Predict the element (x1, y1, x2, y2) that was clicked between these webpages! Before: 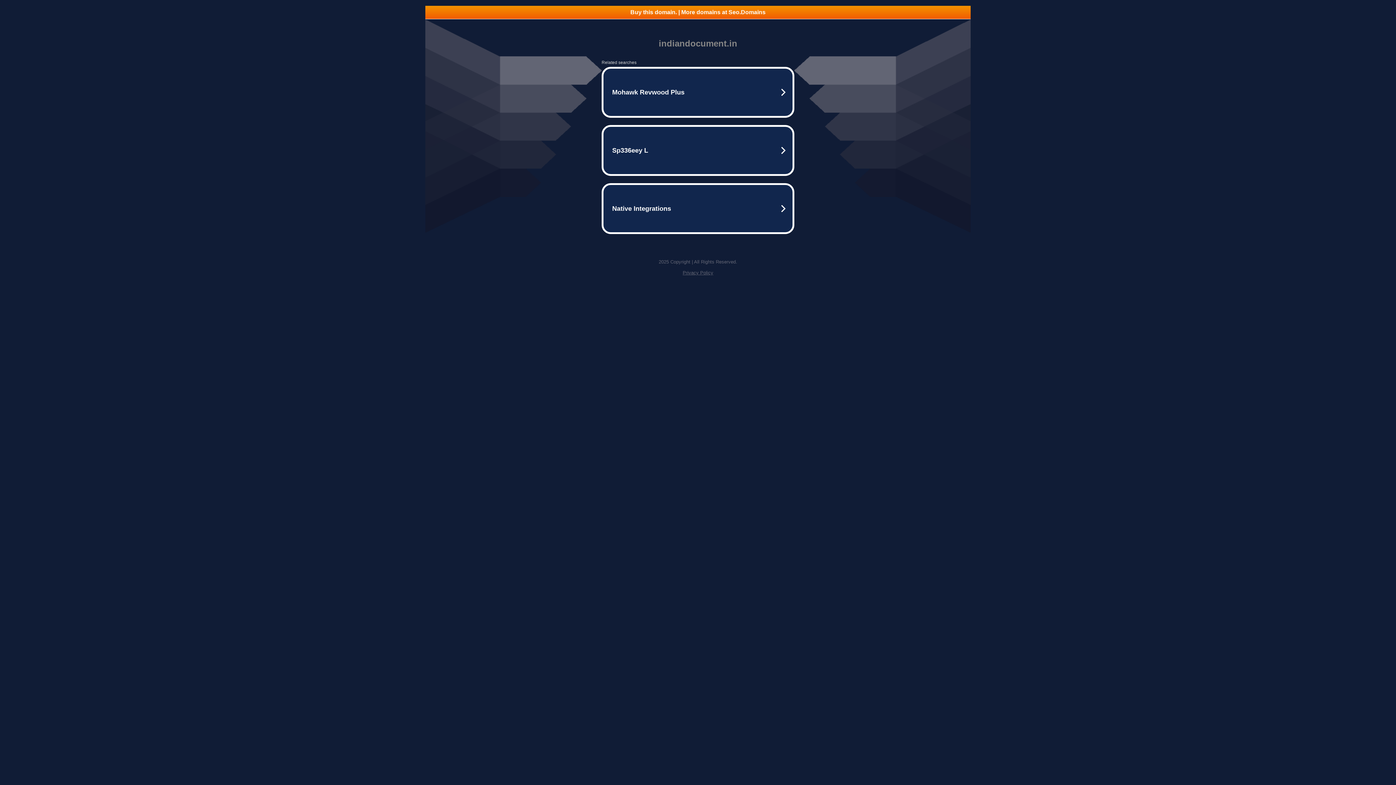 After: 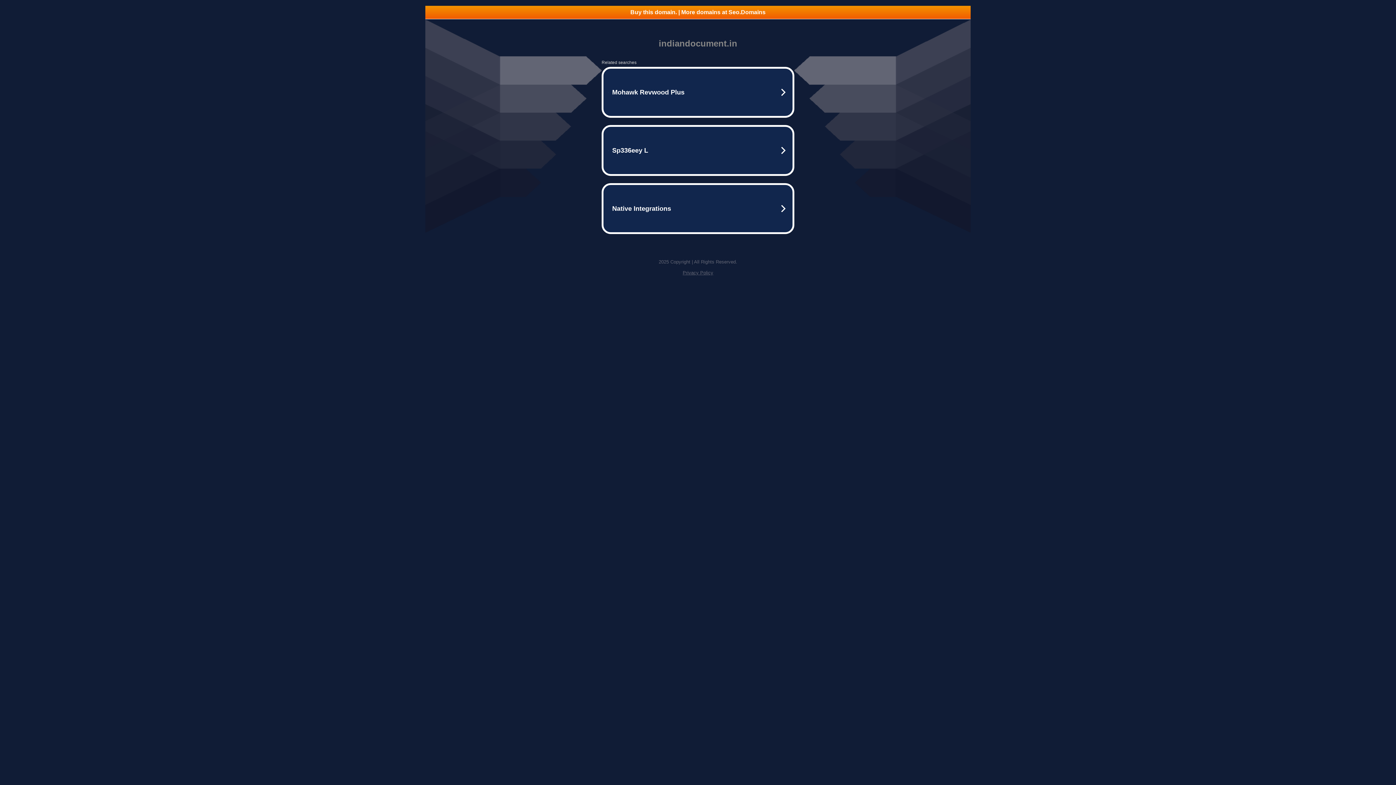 Action: label: Buy this domain. | More domains at Seo.Domains bbox: (425, 5, 970, 18)